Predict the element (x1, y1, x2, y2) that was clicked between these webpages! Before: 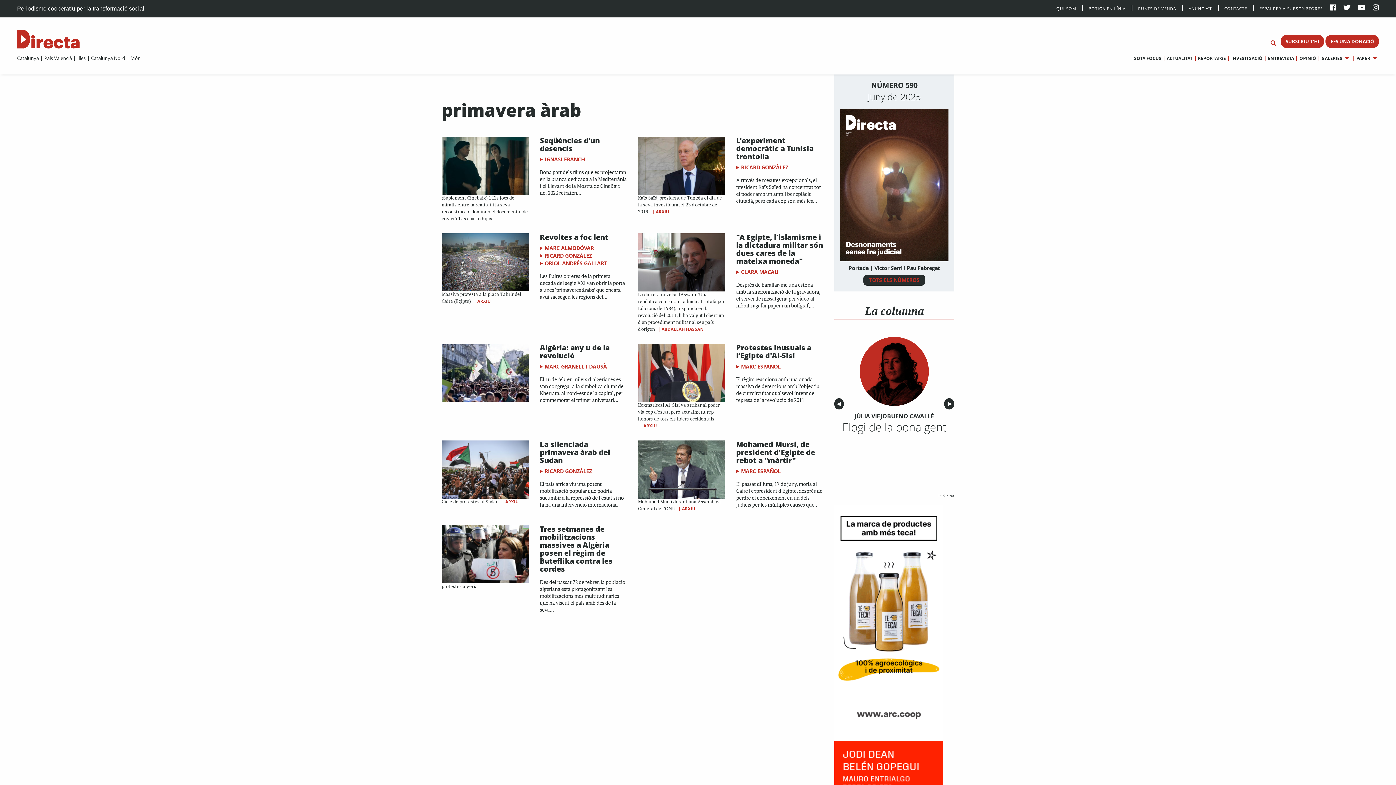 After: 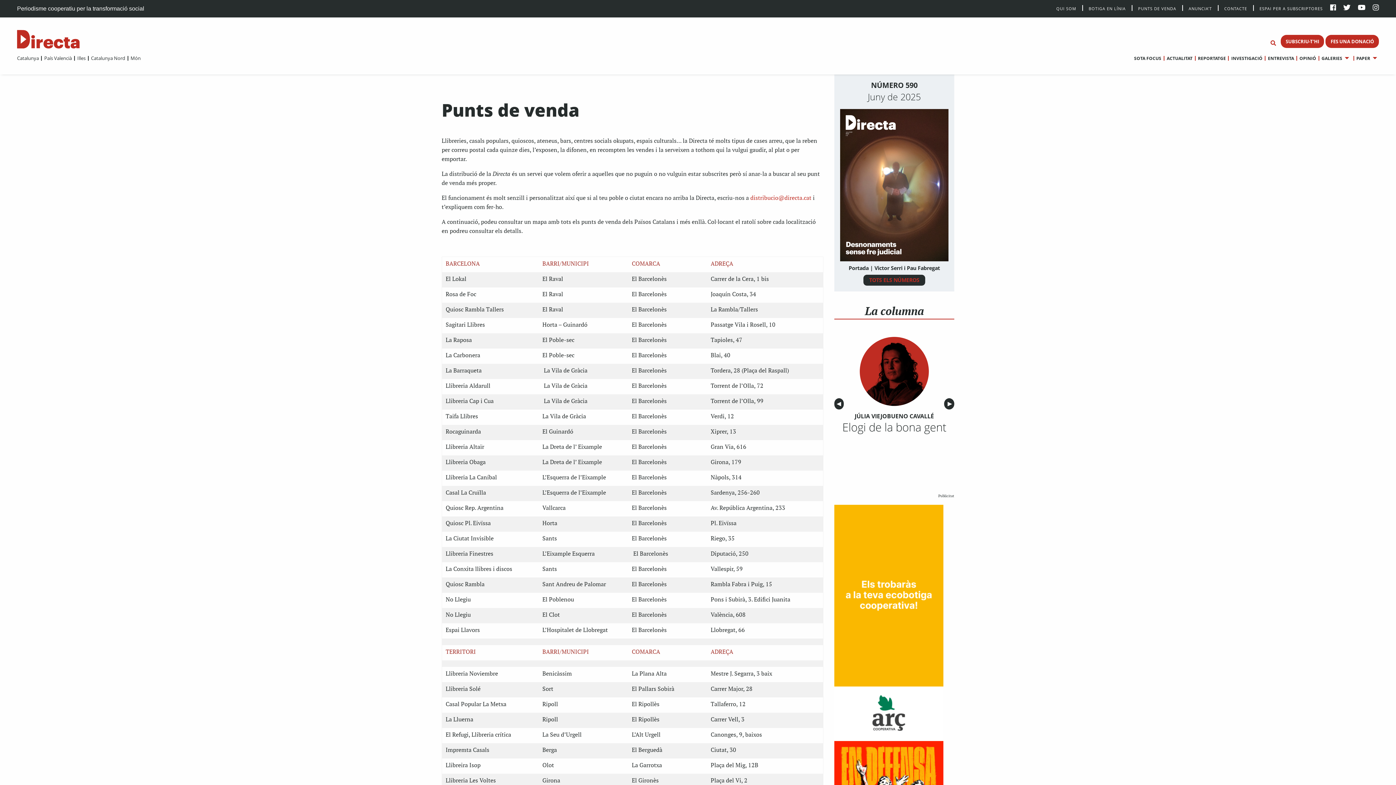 Action: label: PUNTS DE VENDA bbox: (1131, 4, 1176, 10)